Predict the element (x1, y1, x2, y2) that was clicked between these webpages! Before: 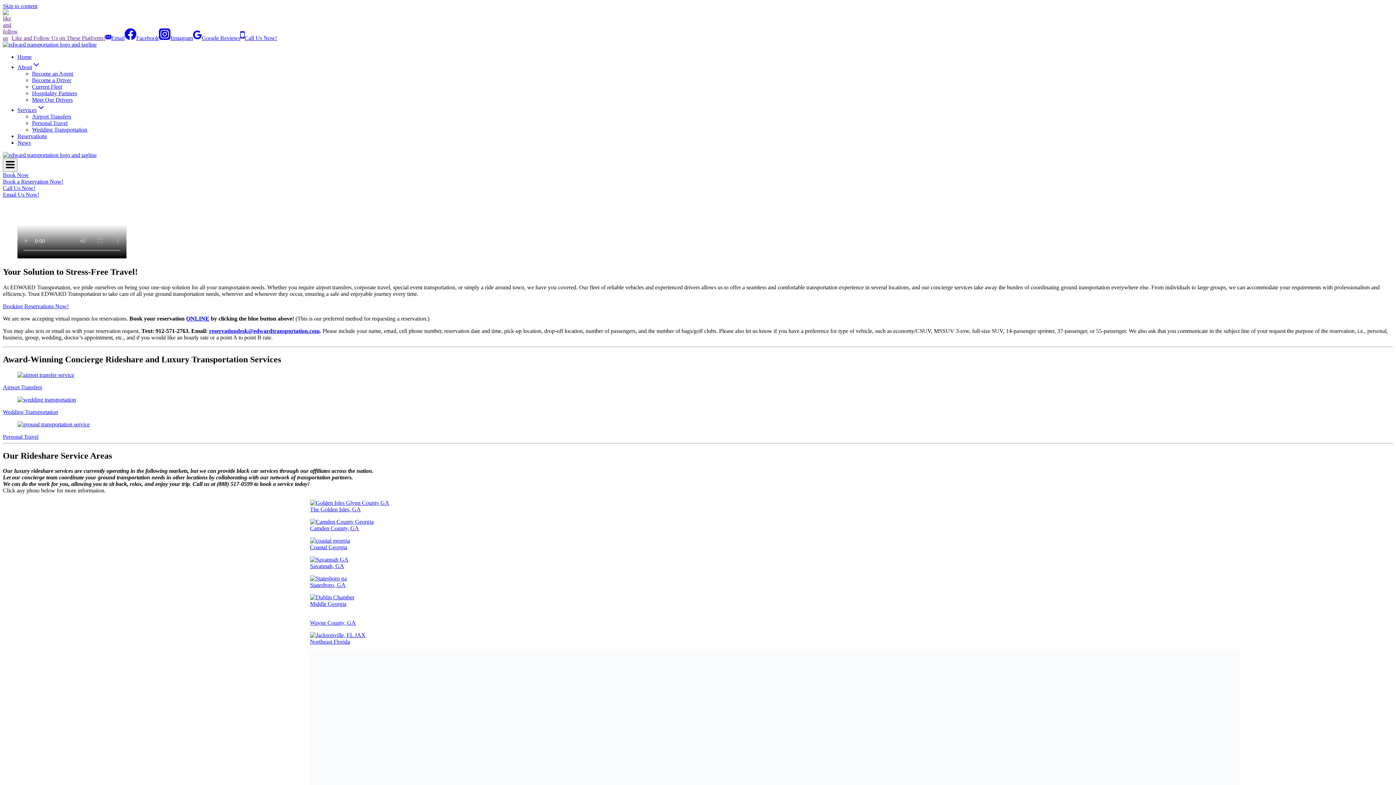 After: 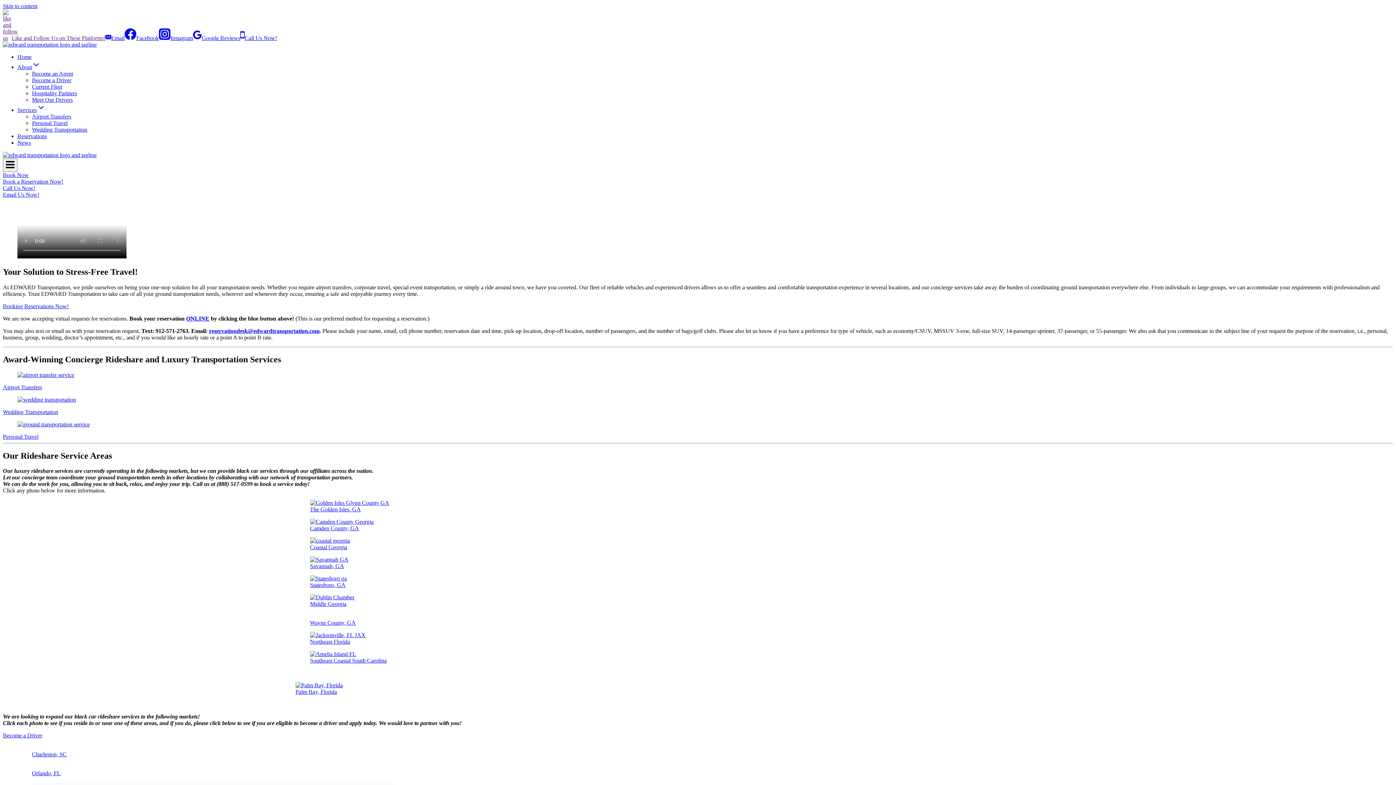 Action: bbox: (310, 575, 346, 581)